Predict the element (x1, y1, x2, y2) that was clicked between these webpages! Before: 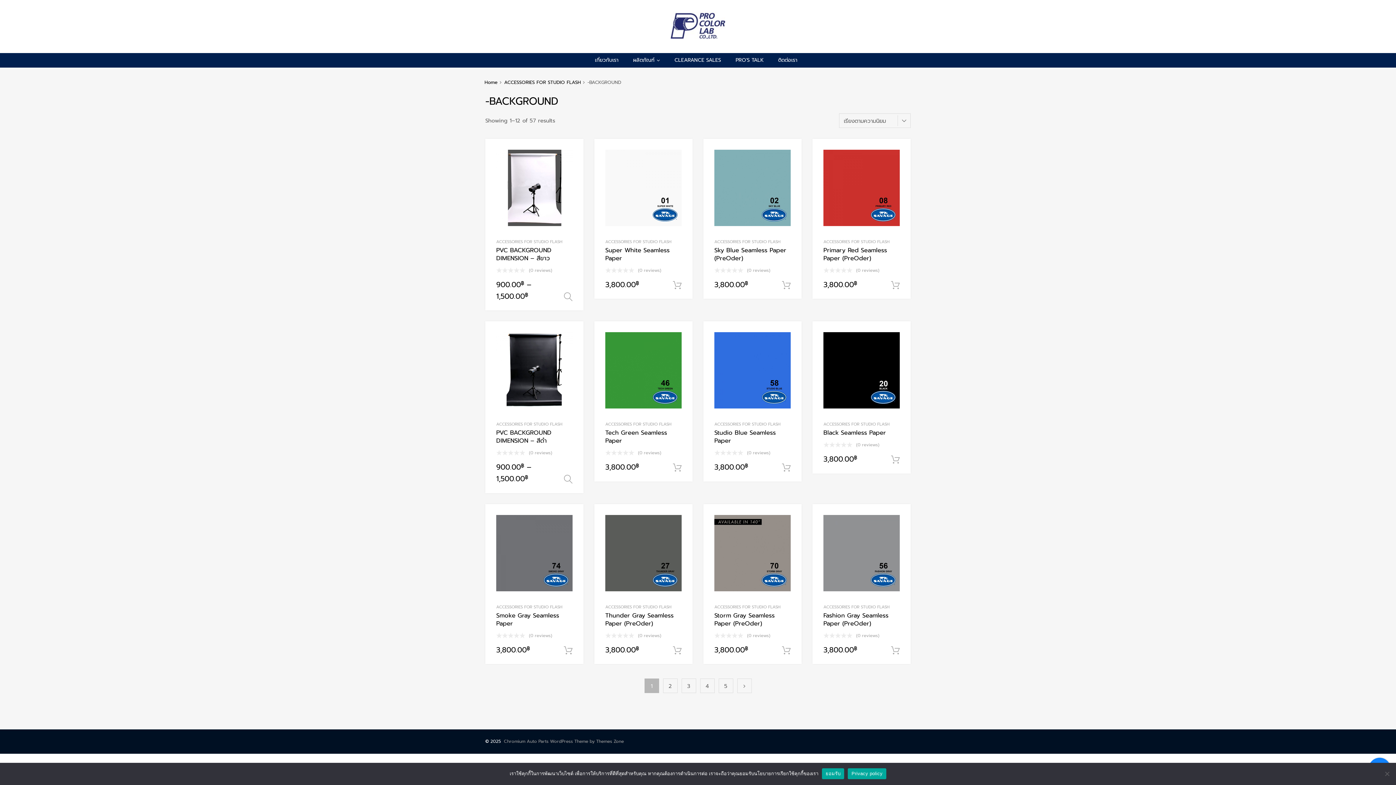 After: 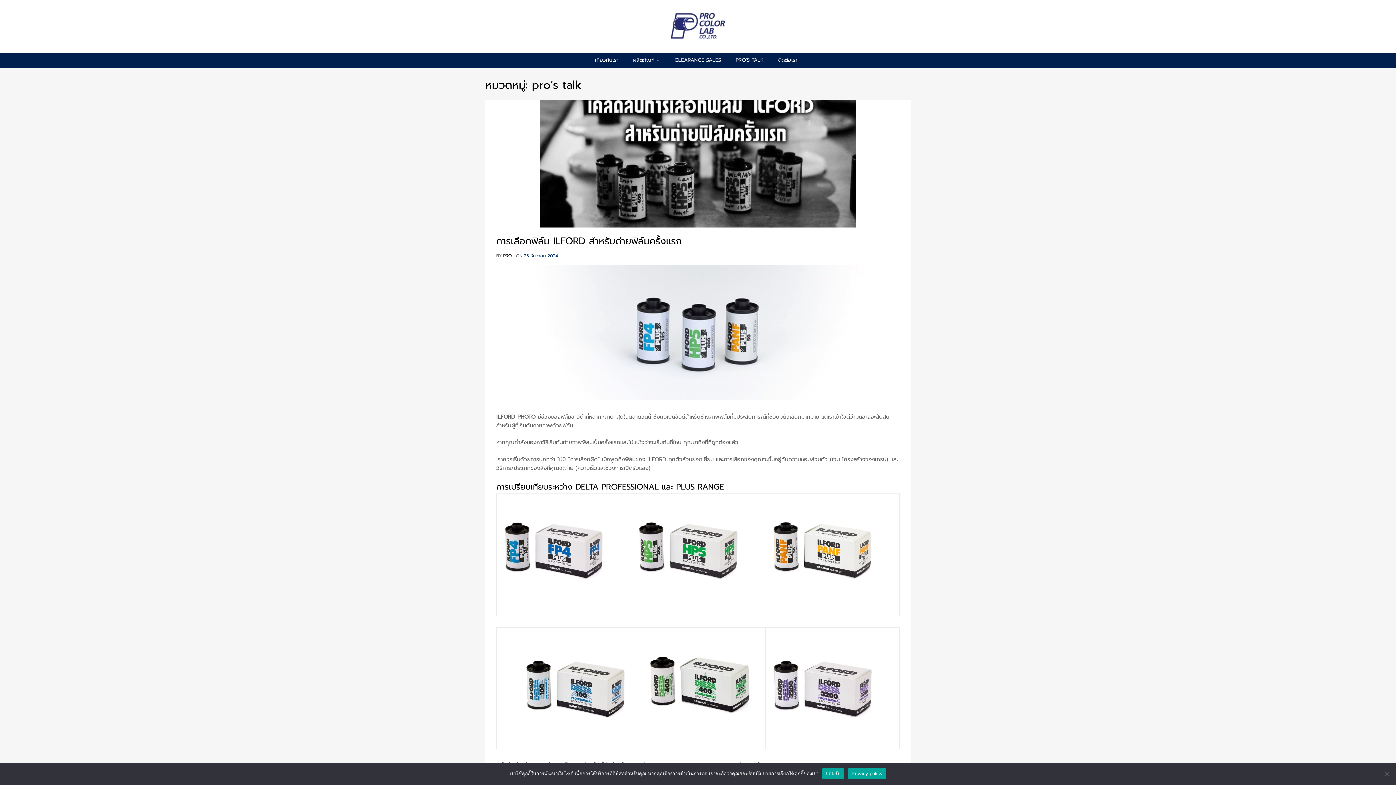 Action: bbox: (730, 53, 769, 67) label: PRO'S TALK